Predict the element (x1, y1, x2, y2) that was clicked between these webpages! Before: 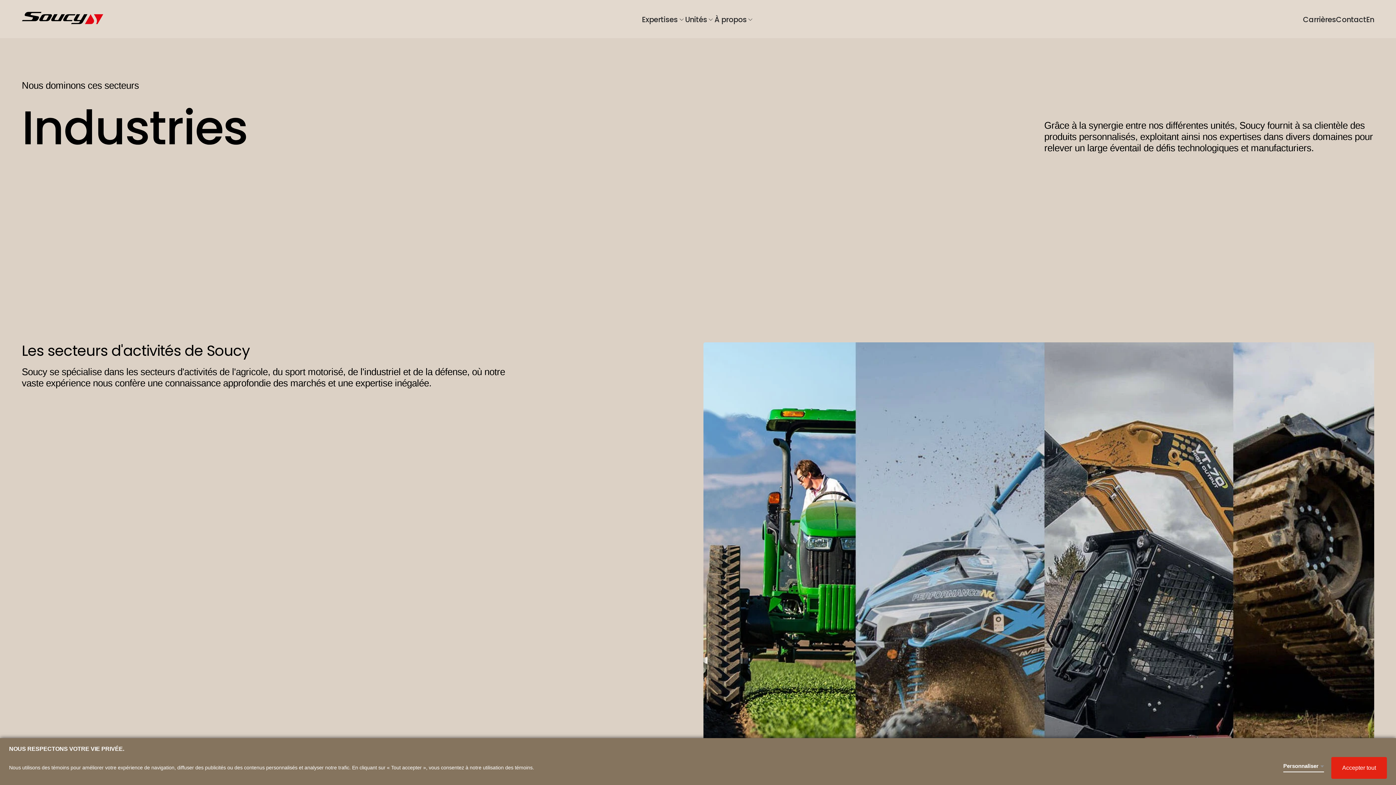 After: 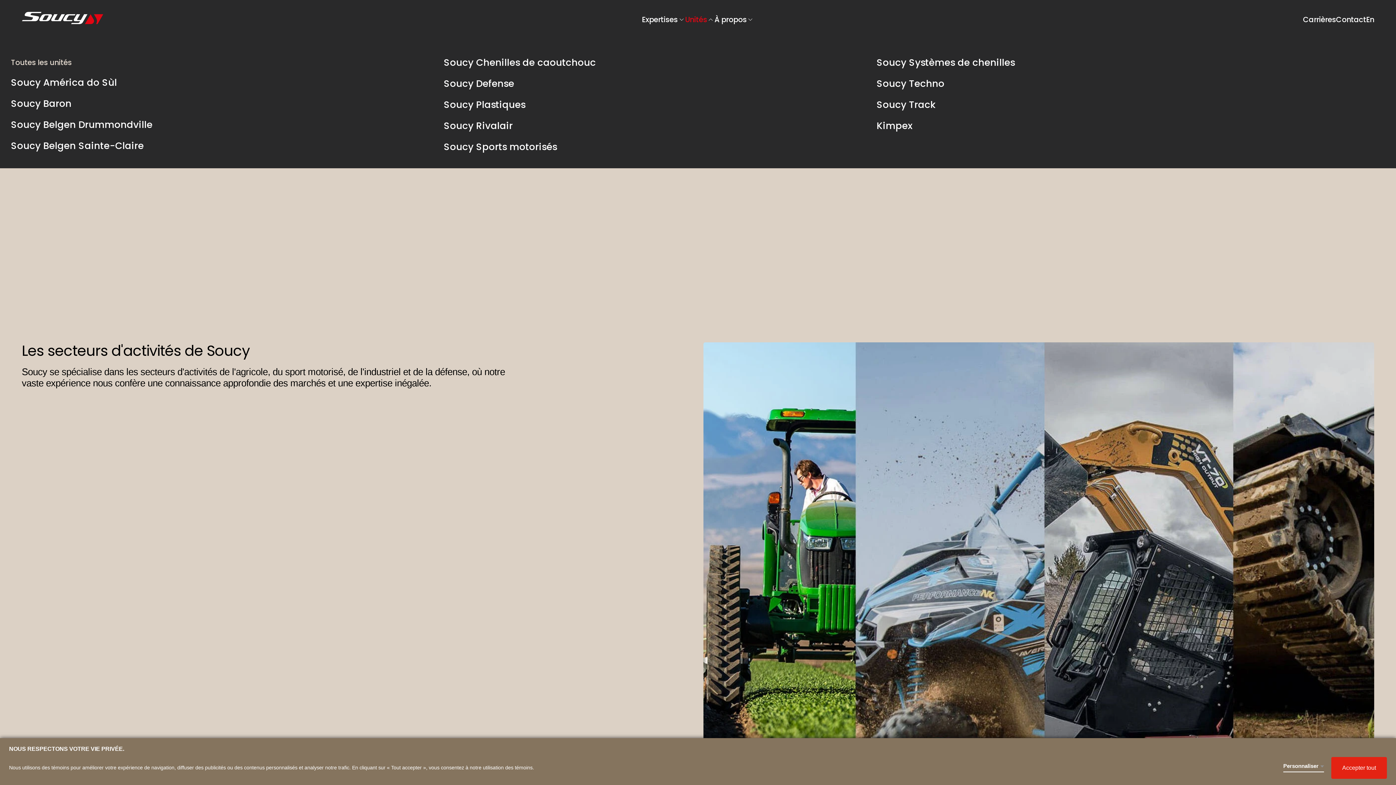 Action: label: Unités bbox: (685, 14, 714, 24)